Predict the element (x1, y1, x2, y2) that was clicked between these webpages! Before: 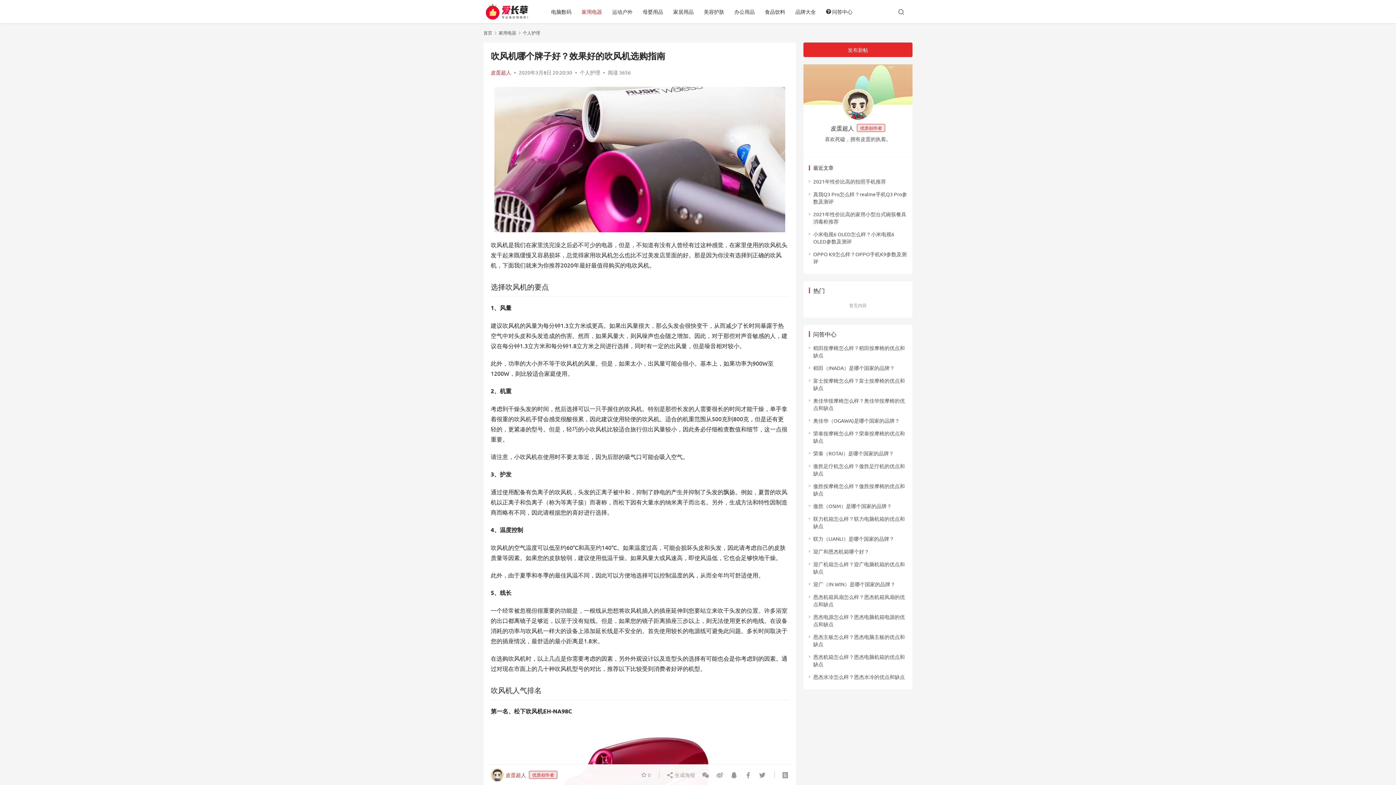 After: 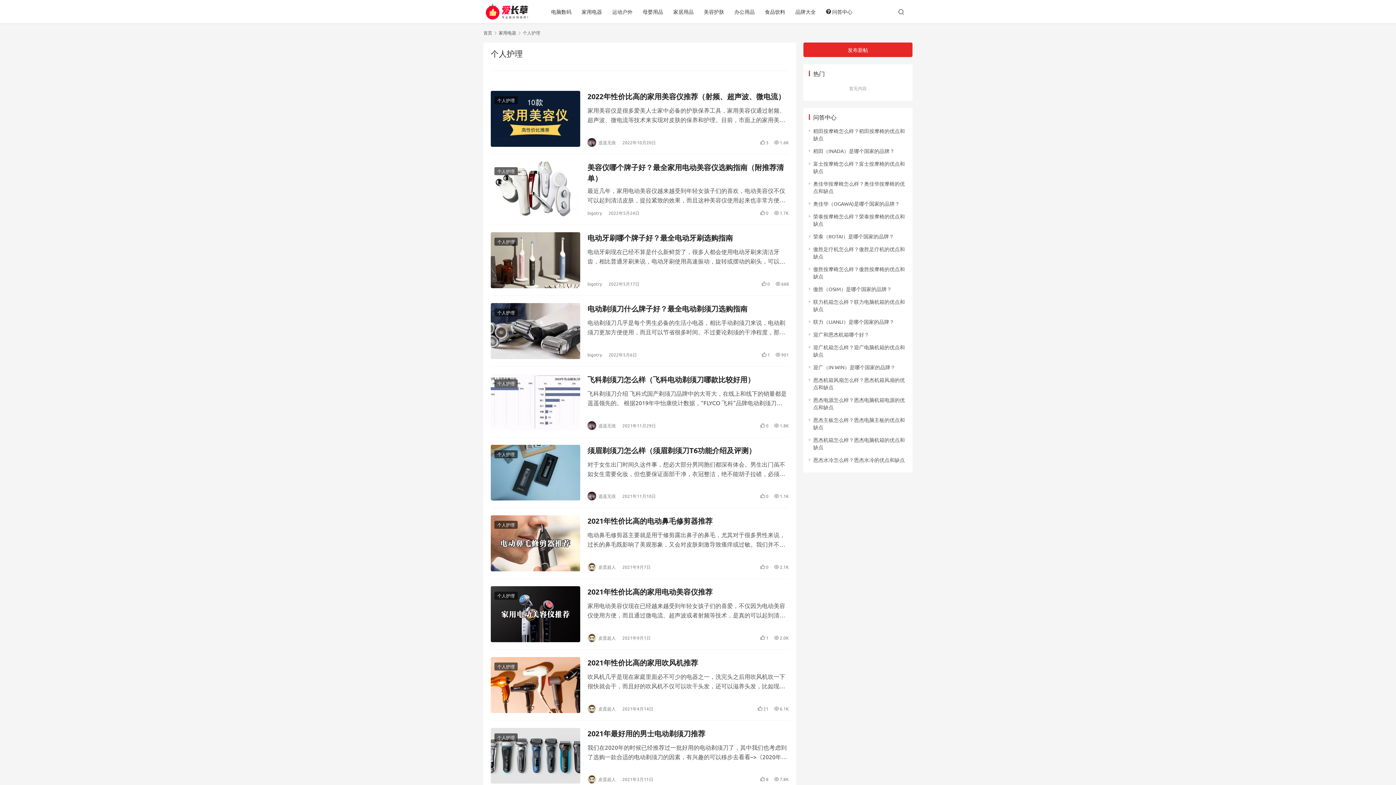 Action: bbox: (580, 69, 600, 75) label: 个人护理